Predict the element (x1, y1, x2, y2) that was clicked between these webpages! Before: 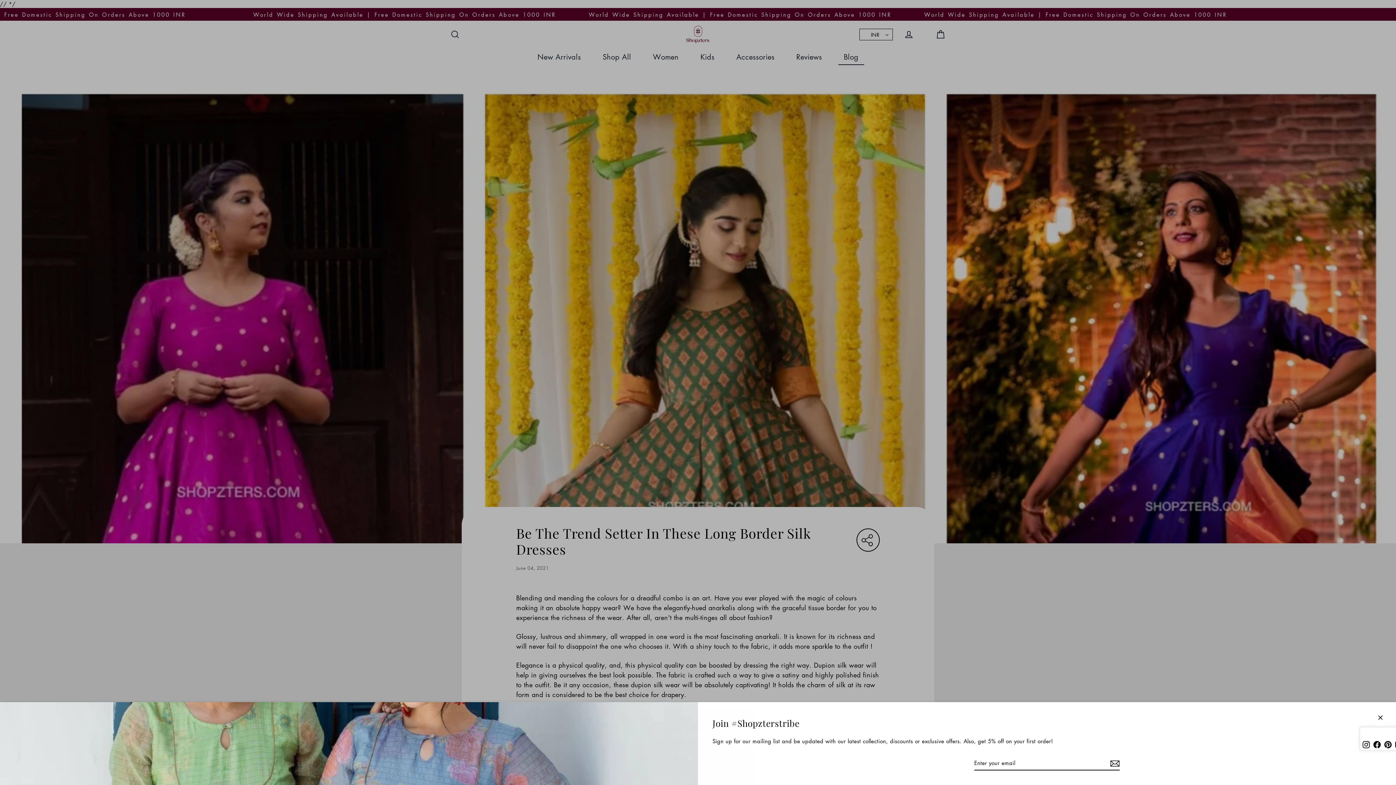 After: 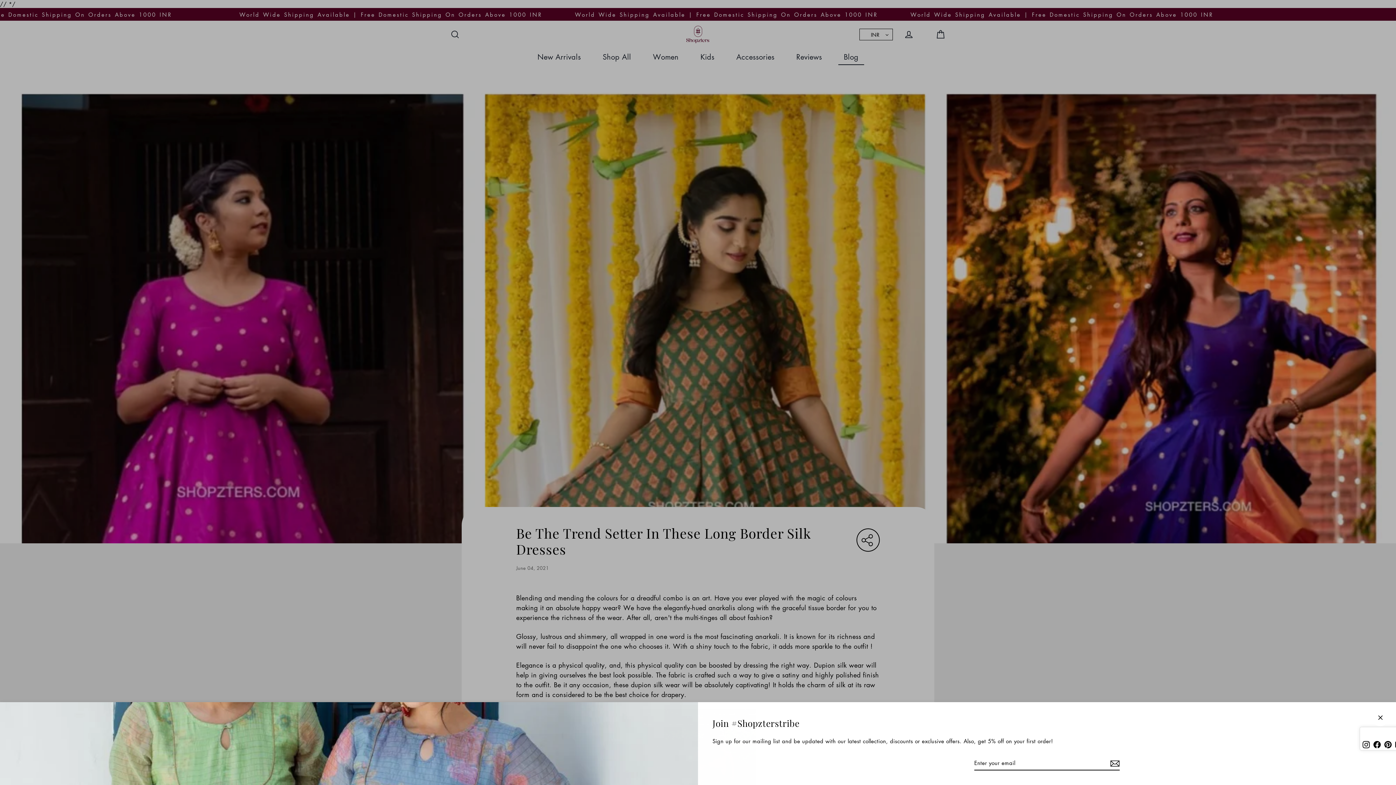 Action: label: Facebook bbox: (1371, 738, 1382, 750)